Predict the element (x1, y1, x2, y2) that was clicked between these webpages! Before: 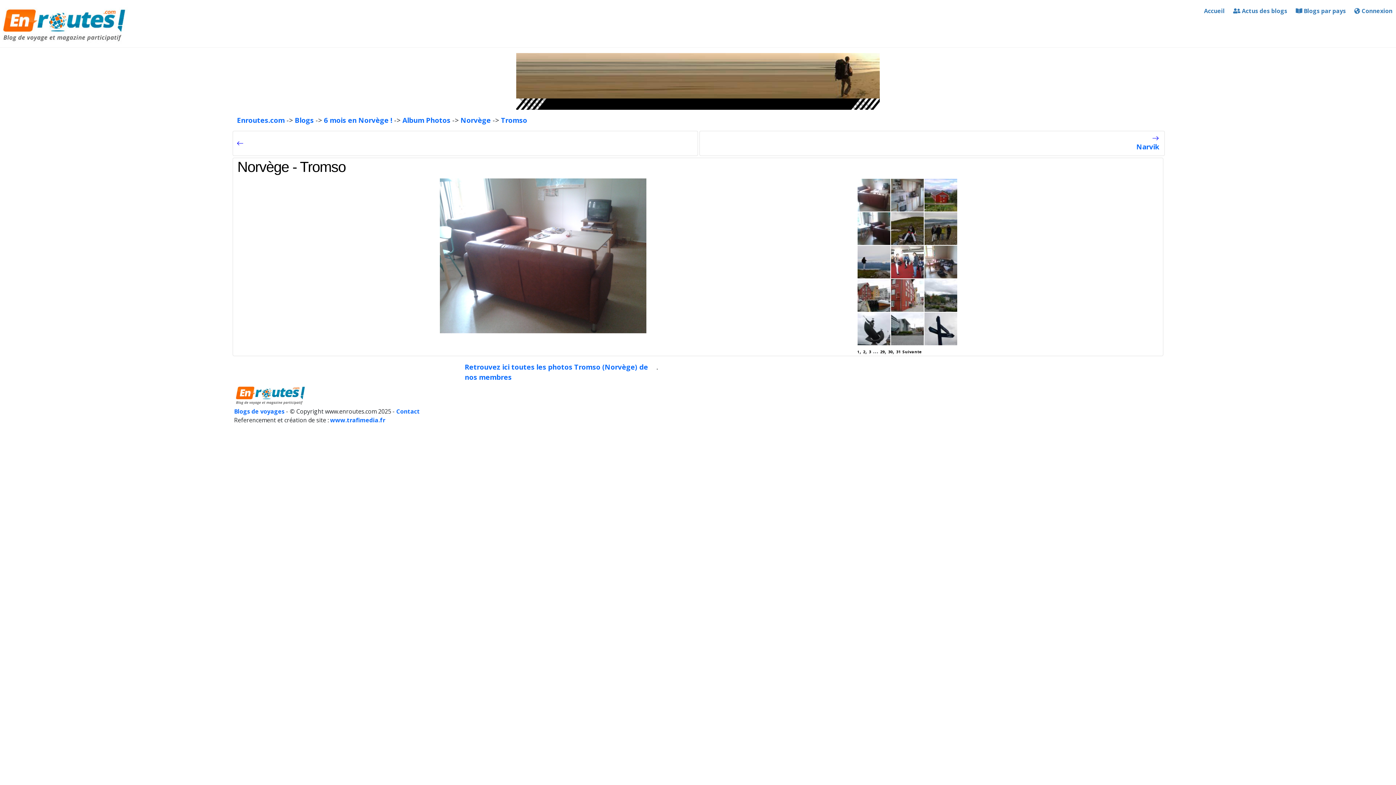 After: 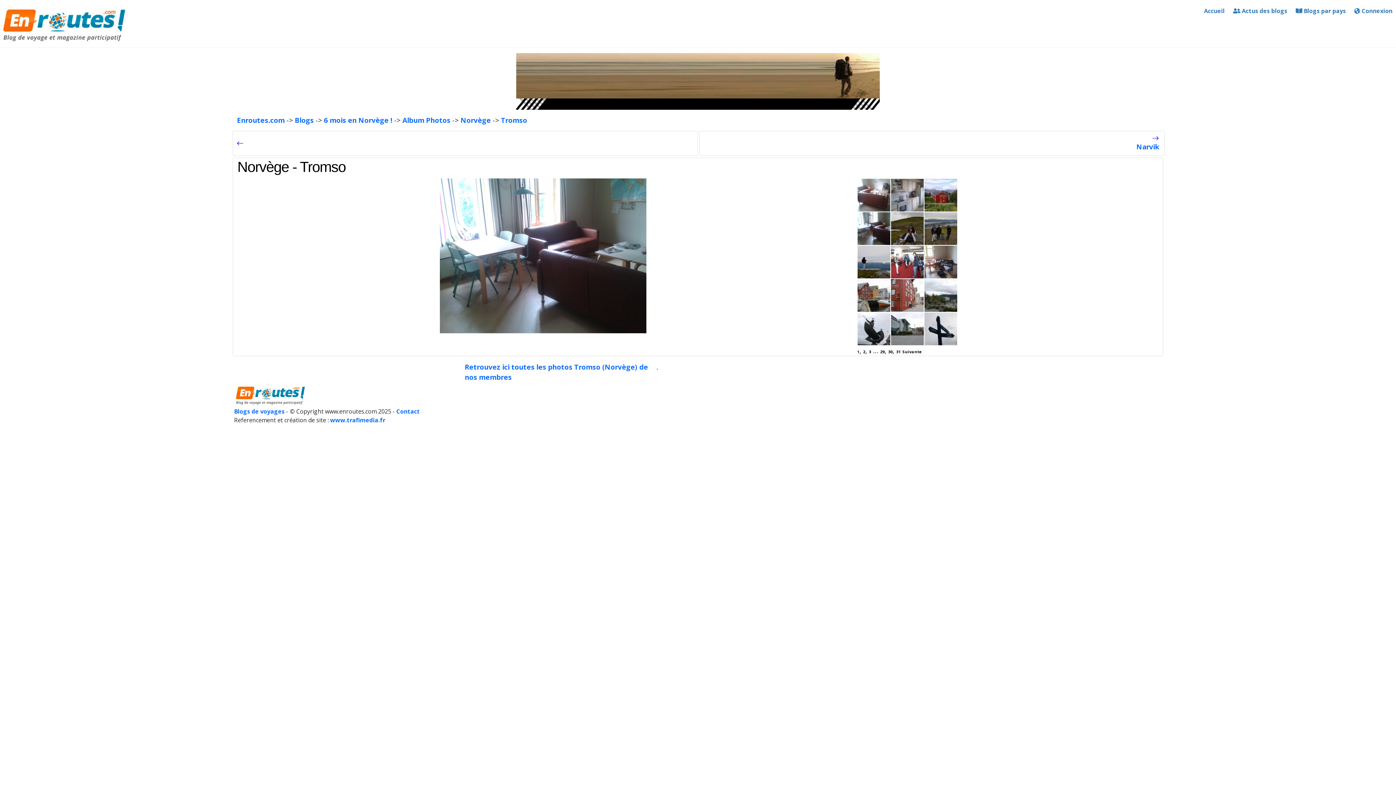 Action: bbox: (857, 226, 890, 230)